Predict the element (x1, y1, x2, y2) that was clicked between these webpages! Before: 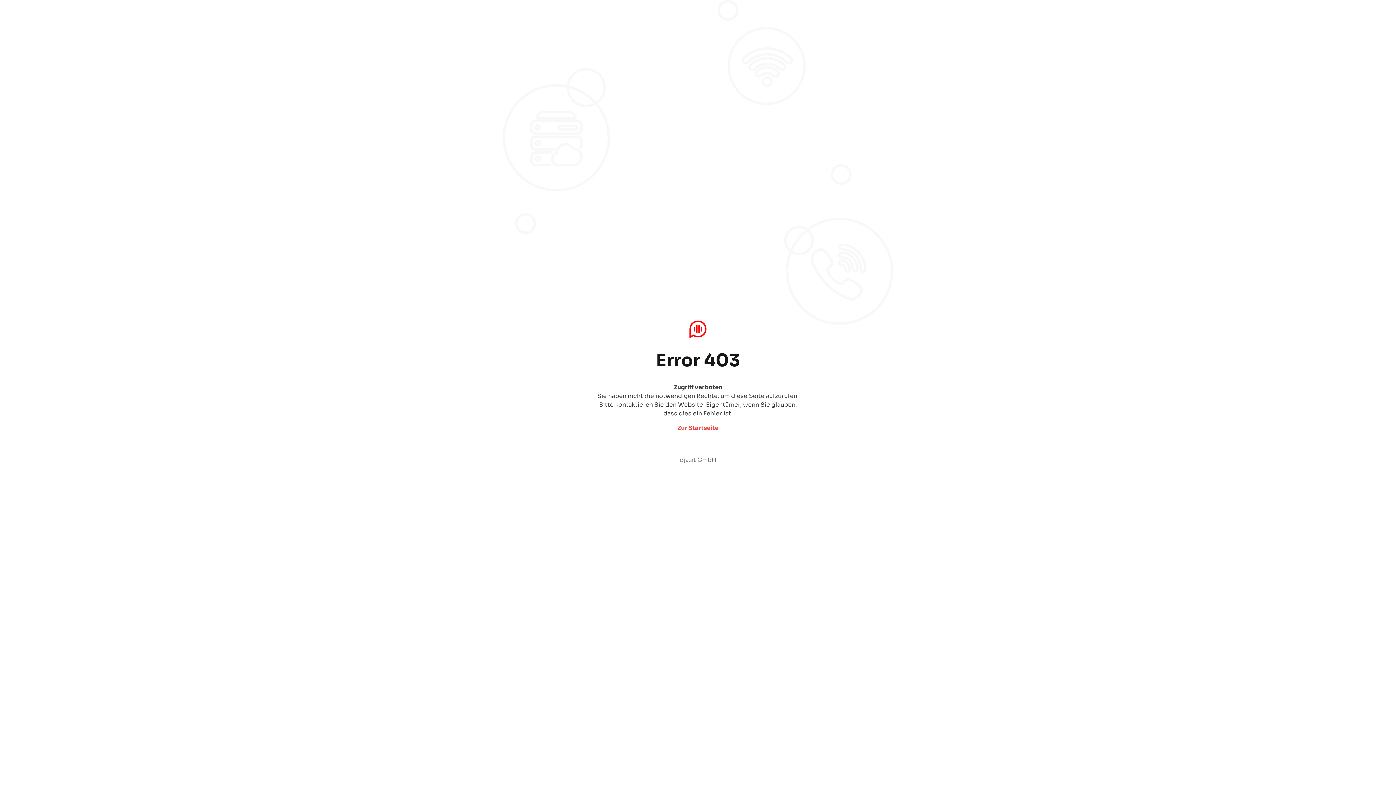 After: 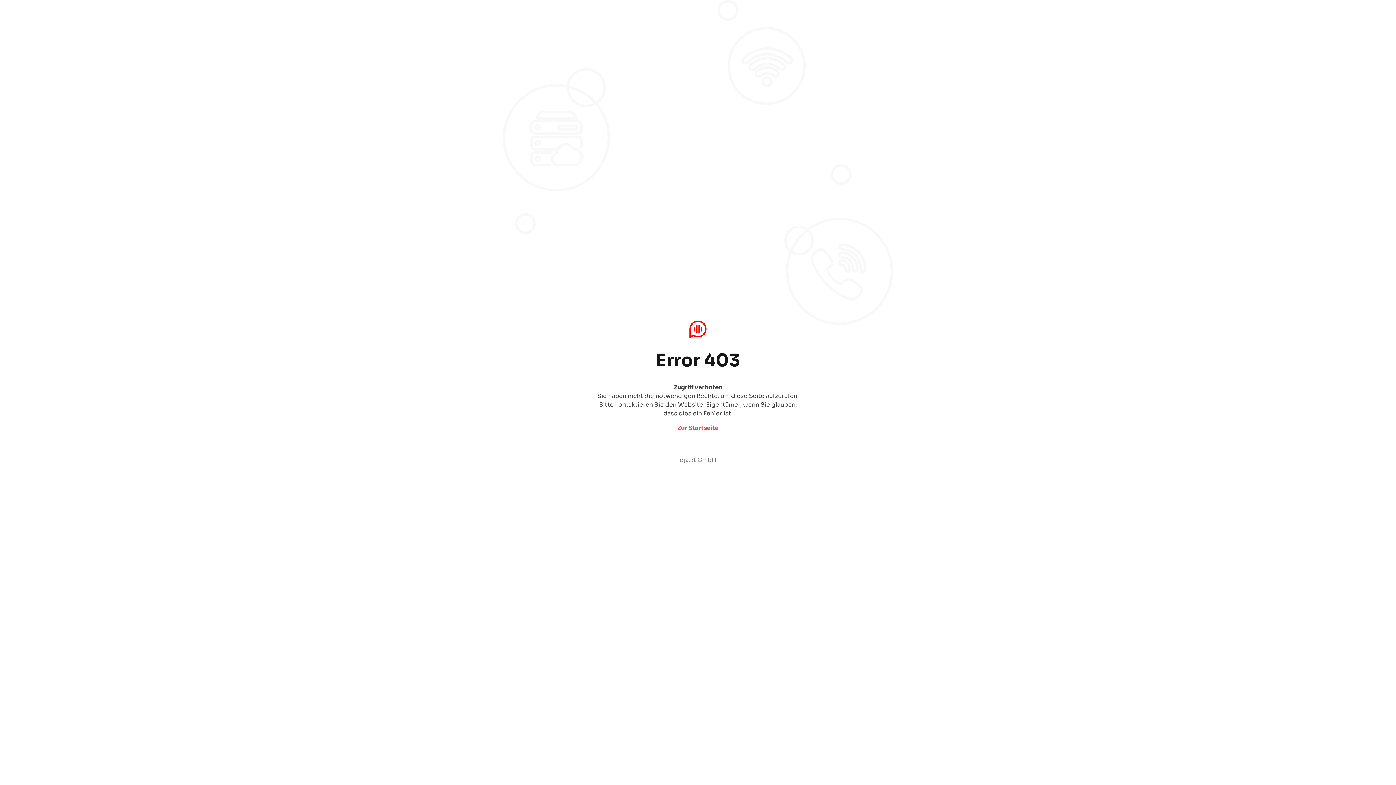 Action: label: Zur Startseite bbox: (677, 424, 718, 432)